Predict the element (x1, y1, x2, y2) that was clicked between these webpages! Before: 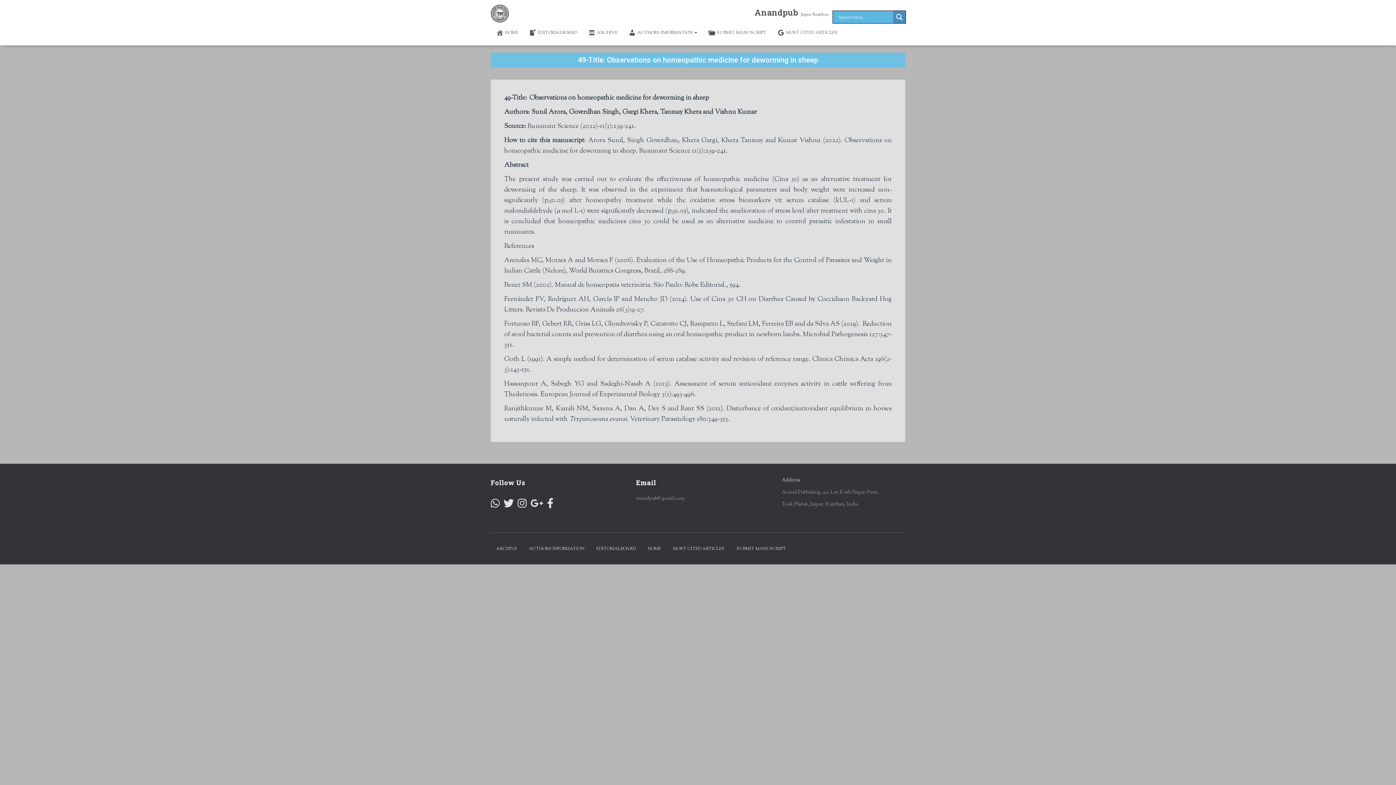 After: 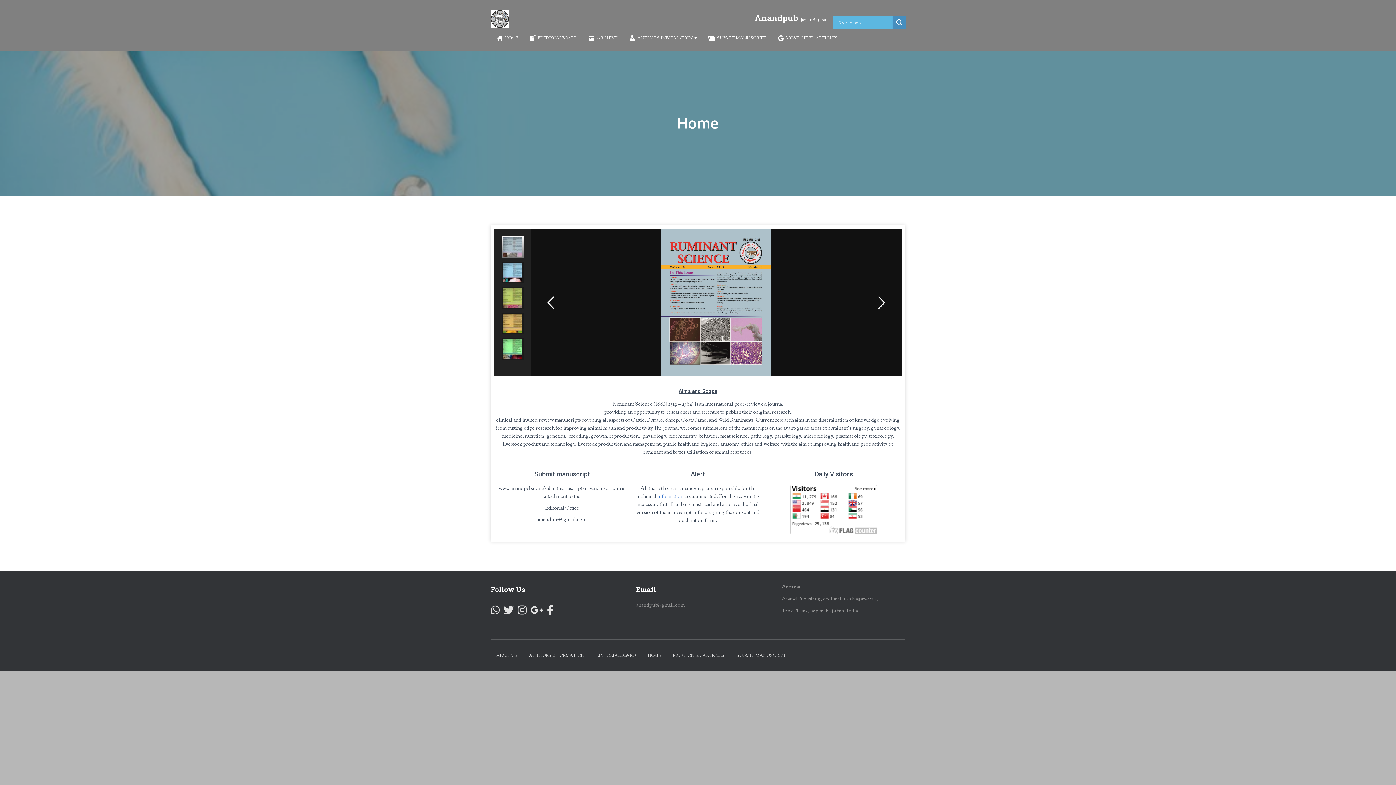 Action: bbox: (490, 23, 523, 41) label: HOME